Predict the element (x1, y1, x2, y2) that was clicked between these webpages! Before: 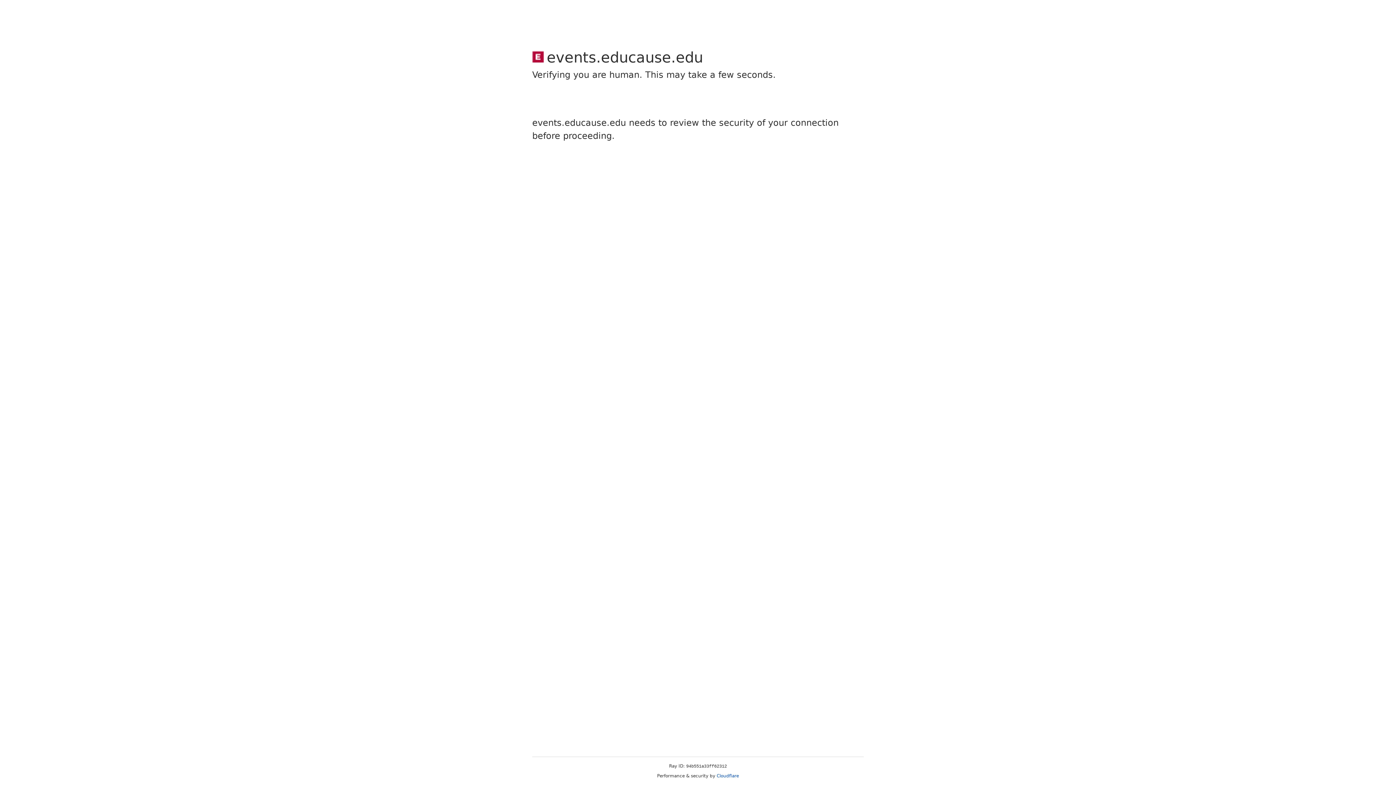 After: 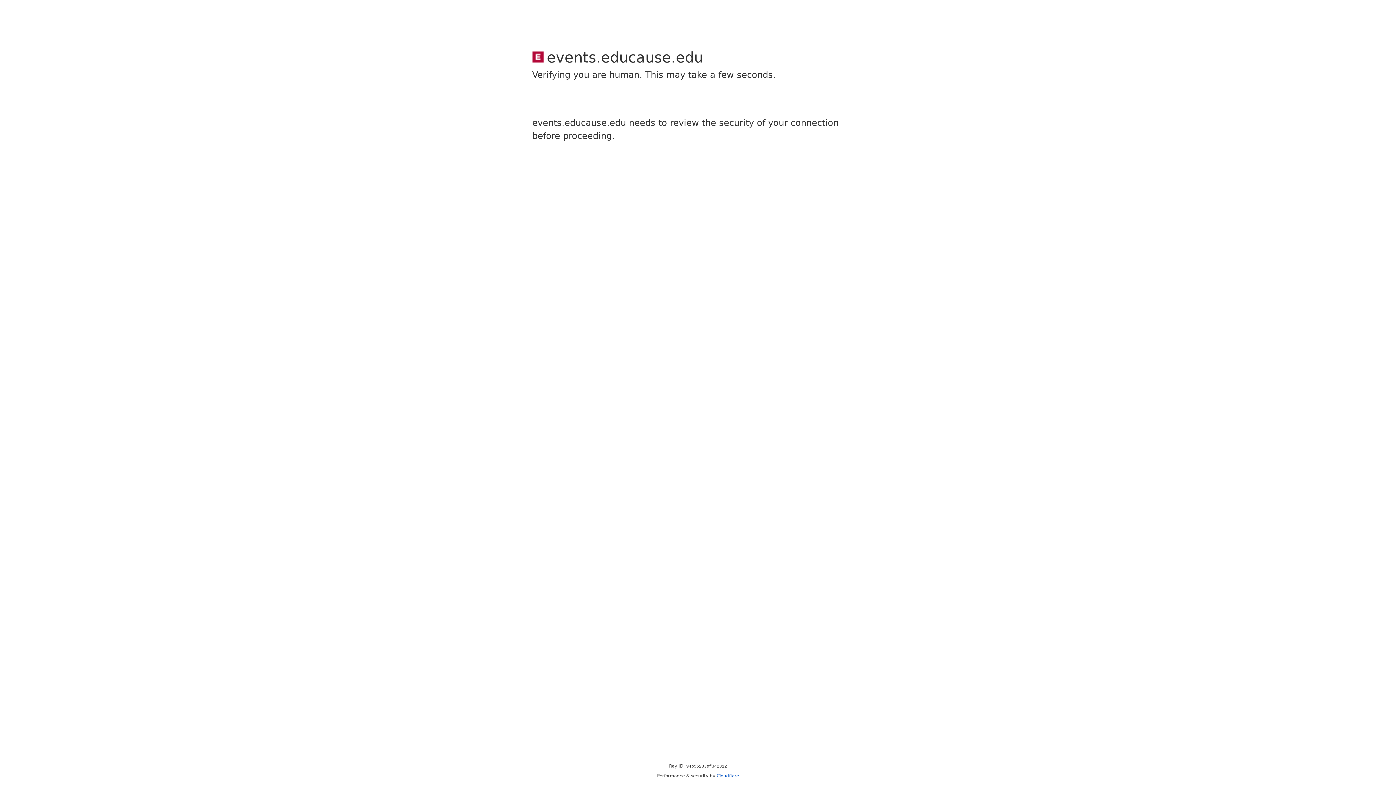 Action: label: Cloudflare bbox: (716, 773, 739, 778)